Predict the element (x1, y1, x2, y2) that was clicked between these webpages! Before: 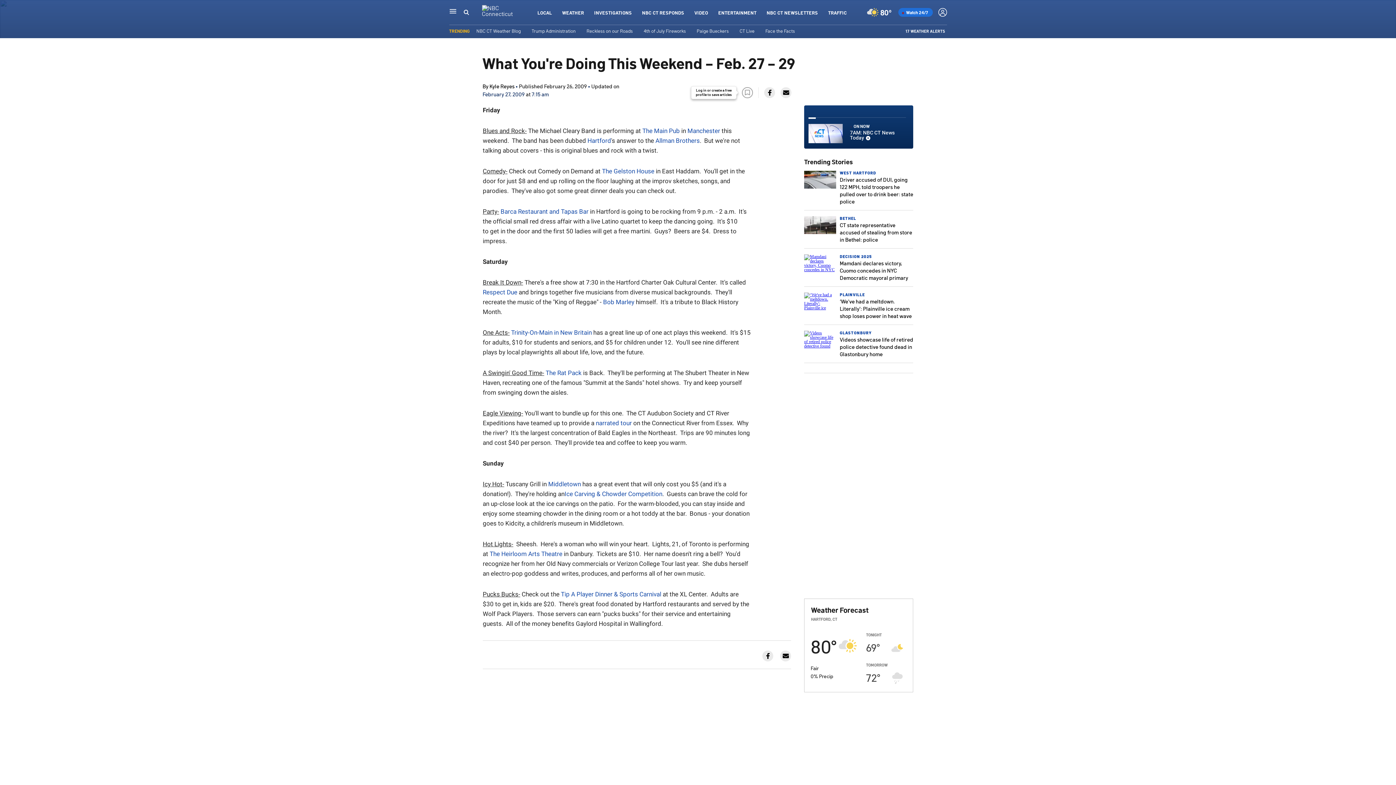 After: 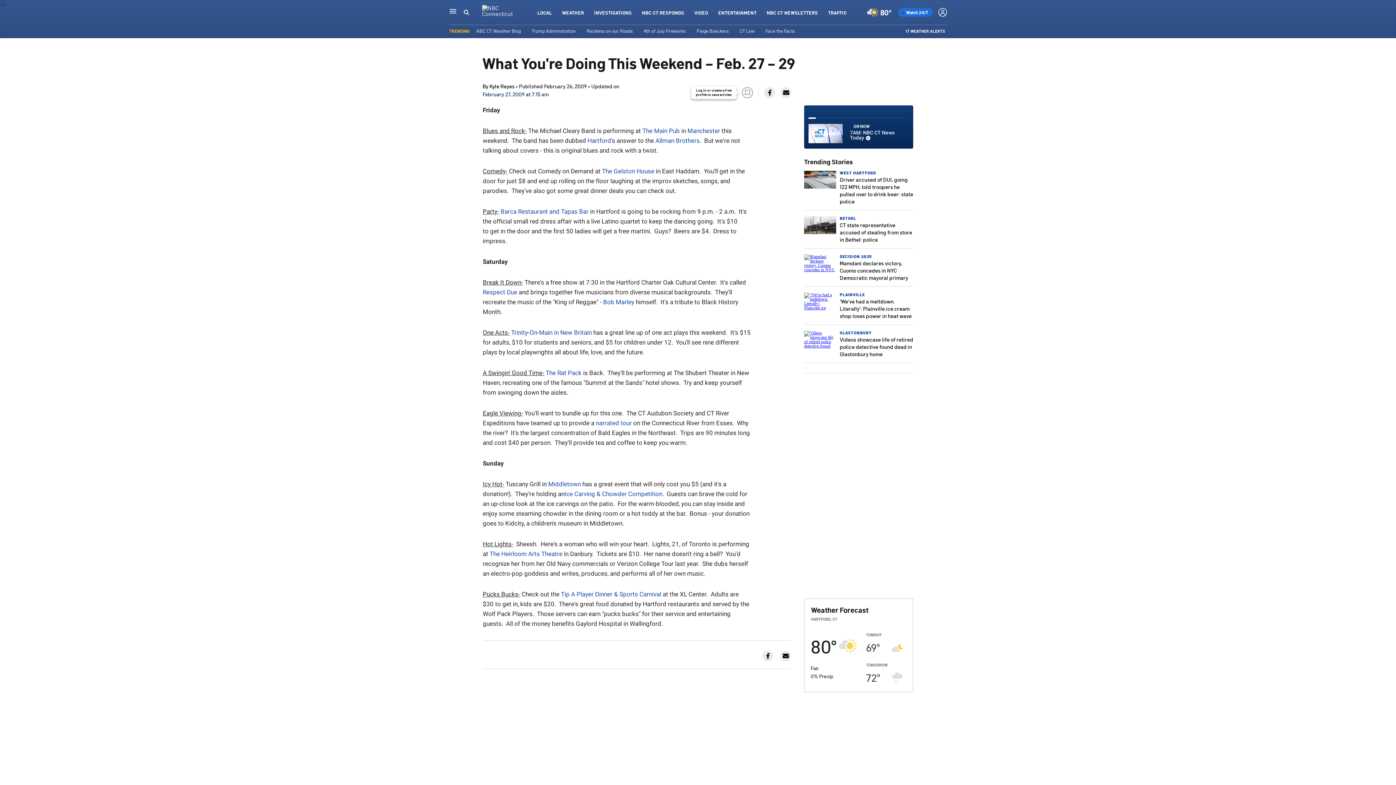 Action: bbox: (780, 650, 791, 661)